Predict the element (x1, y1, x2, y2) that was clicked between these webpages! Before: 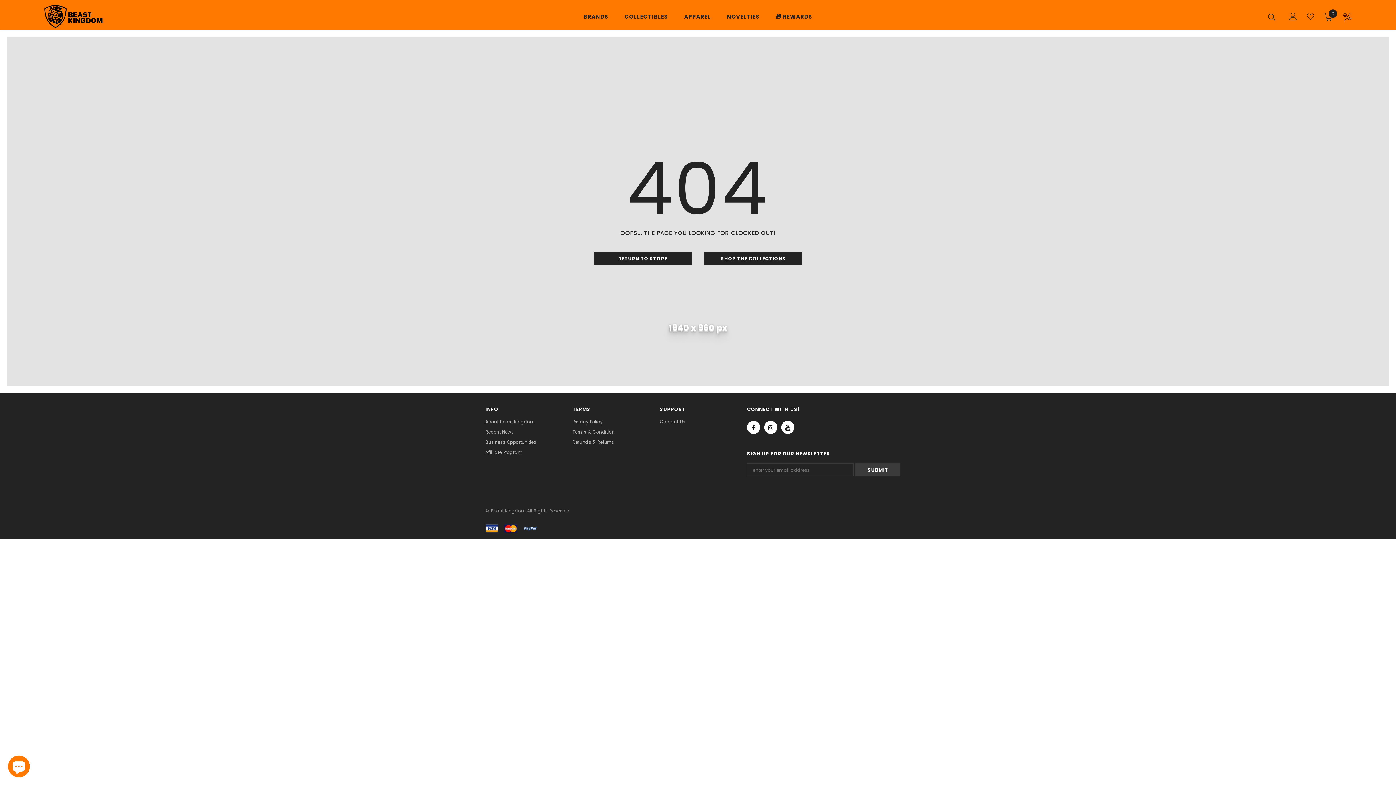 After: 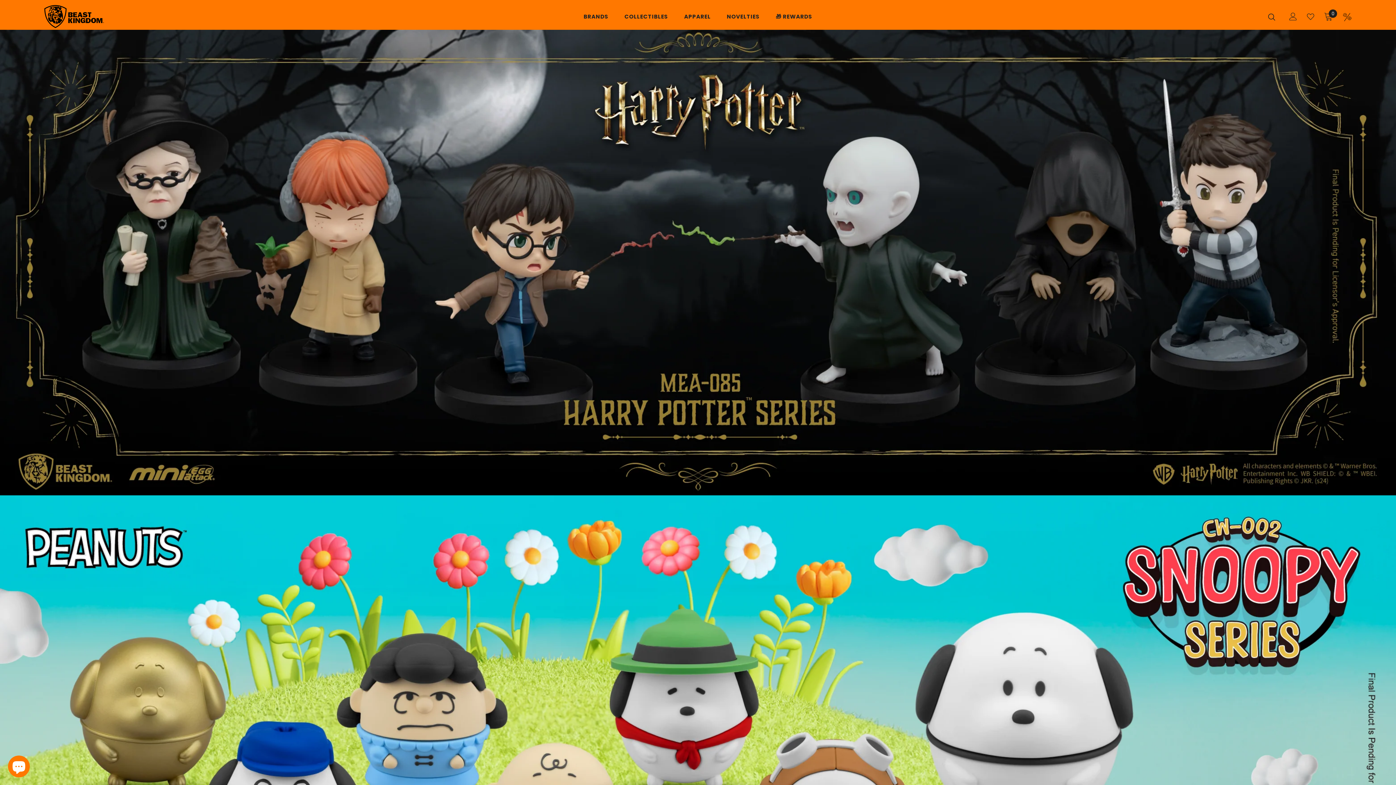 Action: bbox: (44, 5, 129, 28)